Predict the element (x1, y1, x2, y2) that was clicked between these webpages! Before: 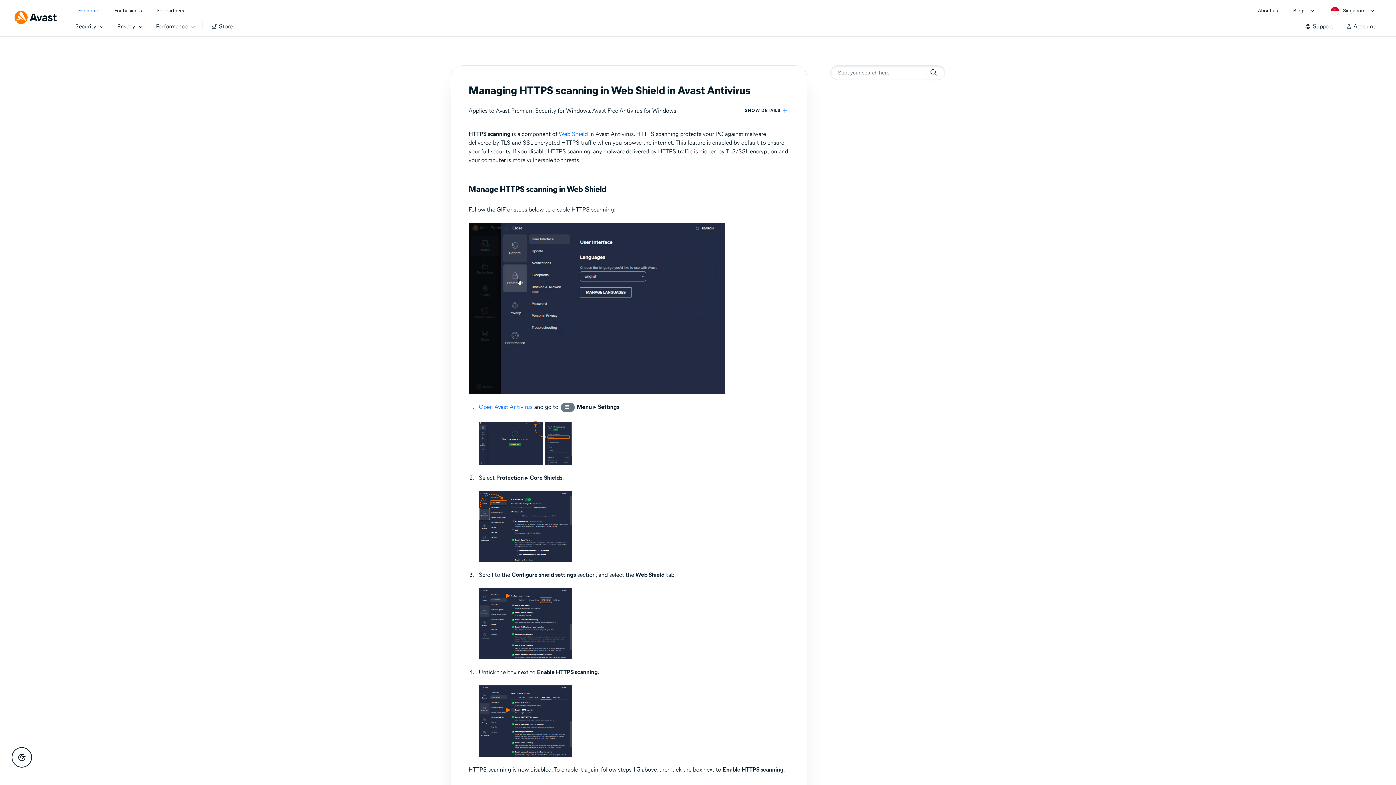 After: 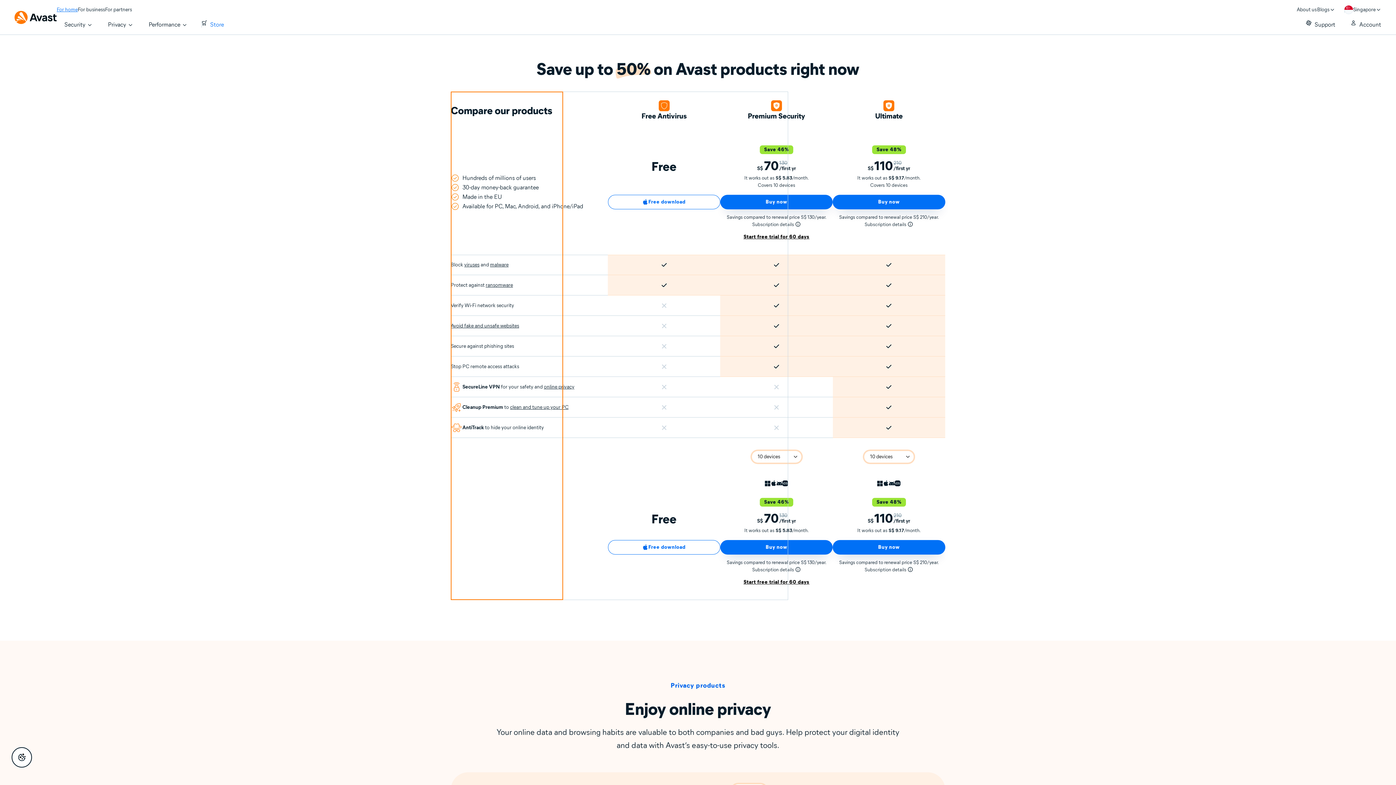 Action: bbox: (202, 15, 238, 36) label: Store